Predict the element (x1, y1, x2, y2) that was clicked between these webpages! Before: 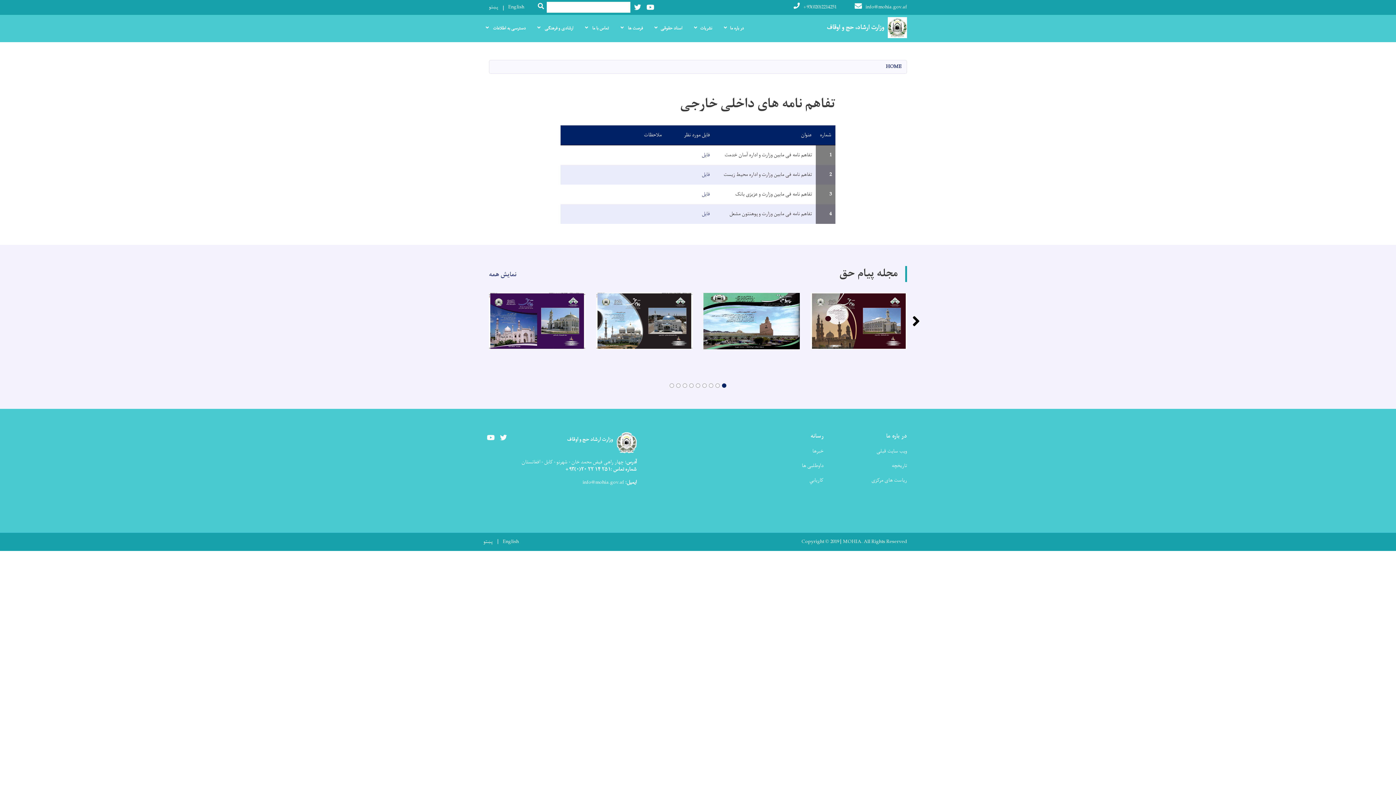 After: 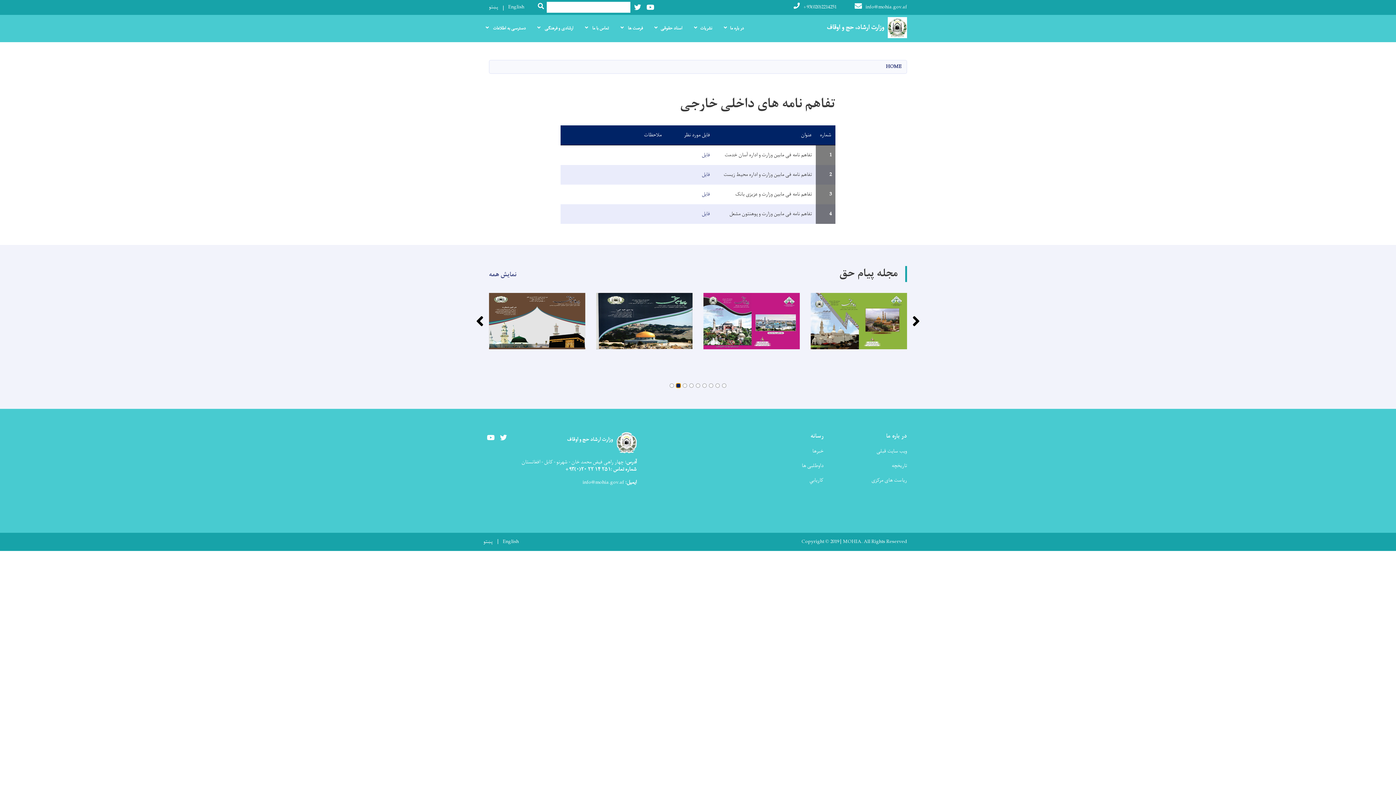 Action: label: Go to slide 8 bbox: (676, 383, 680, 387)